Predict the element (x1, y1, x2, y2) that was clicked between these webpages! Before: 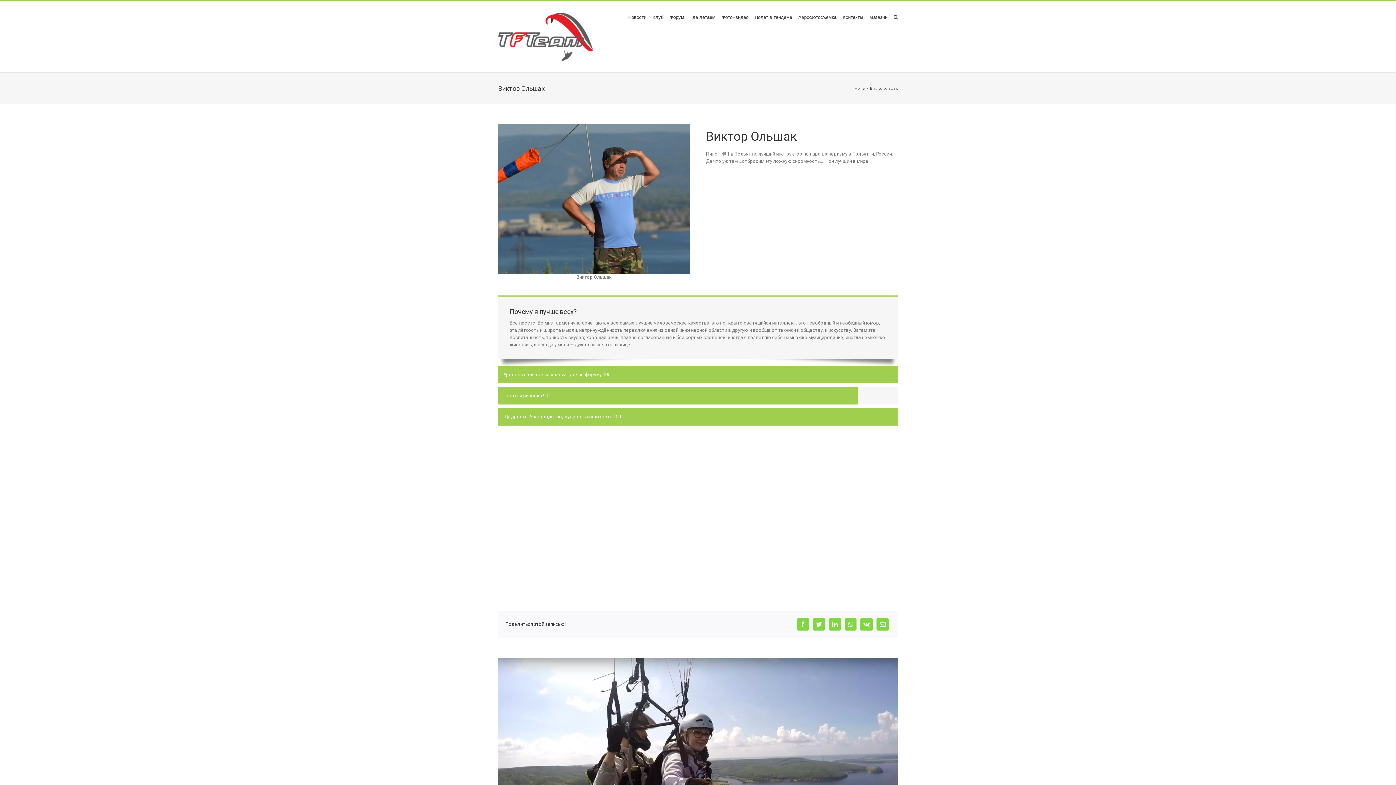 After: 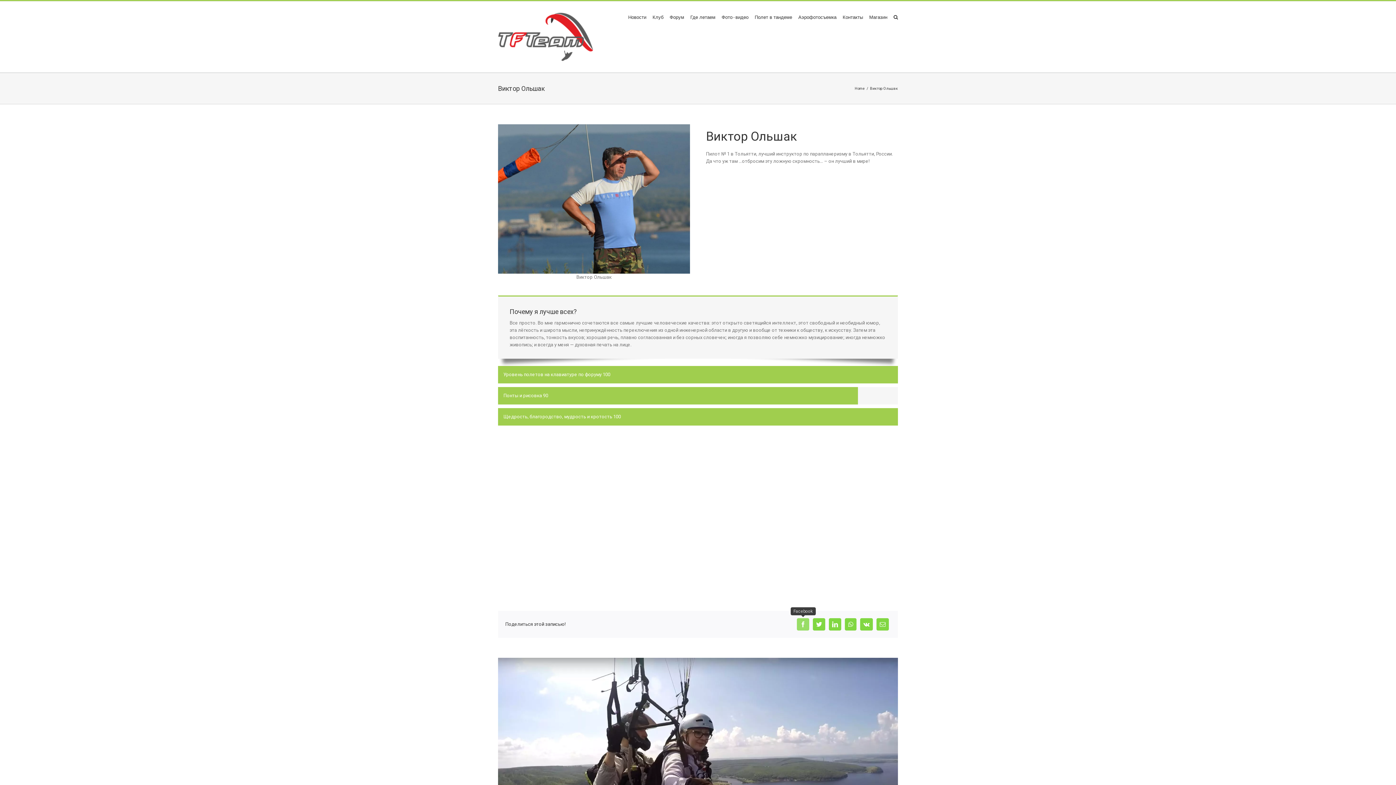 Action: label: Facebook bbox: (797, 618, 809, 630)